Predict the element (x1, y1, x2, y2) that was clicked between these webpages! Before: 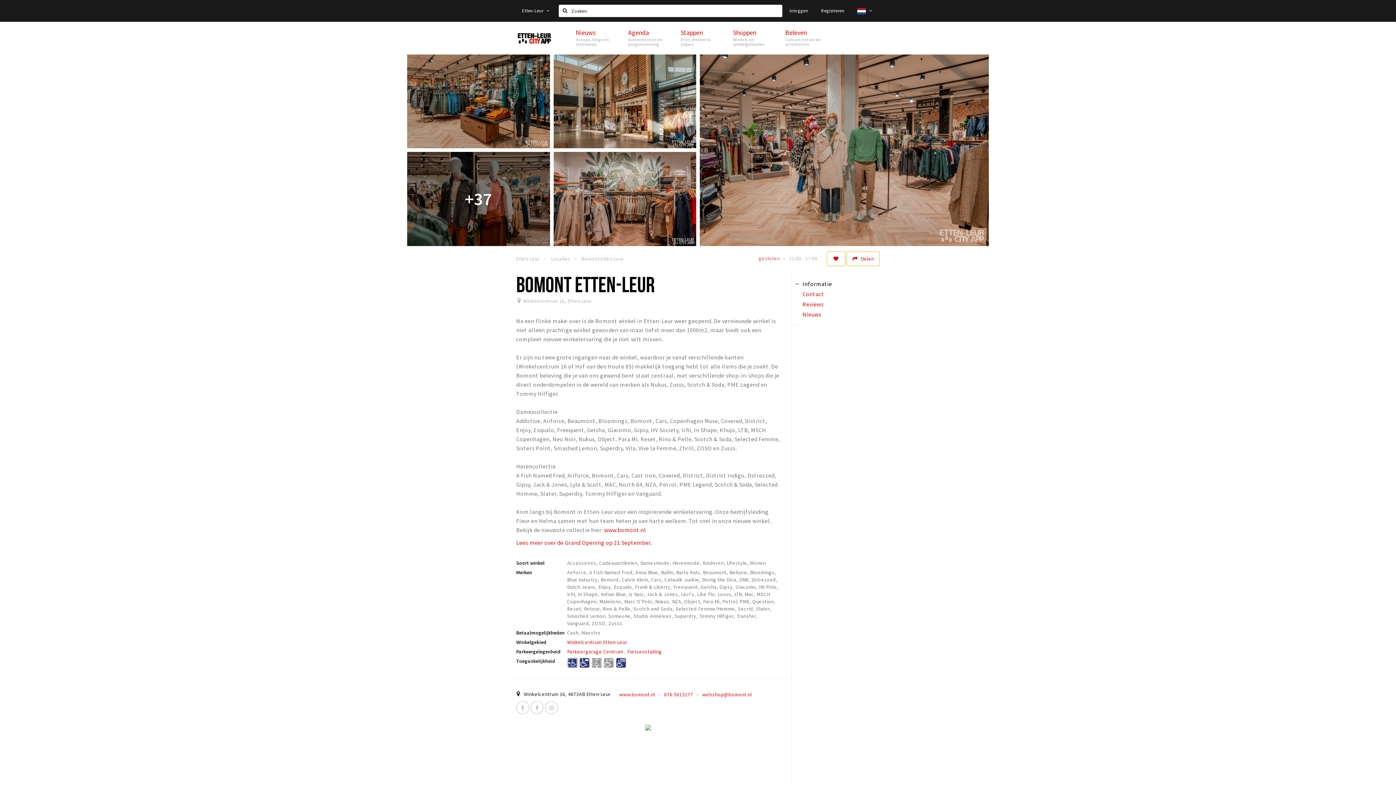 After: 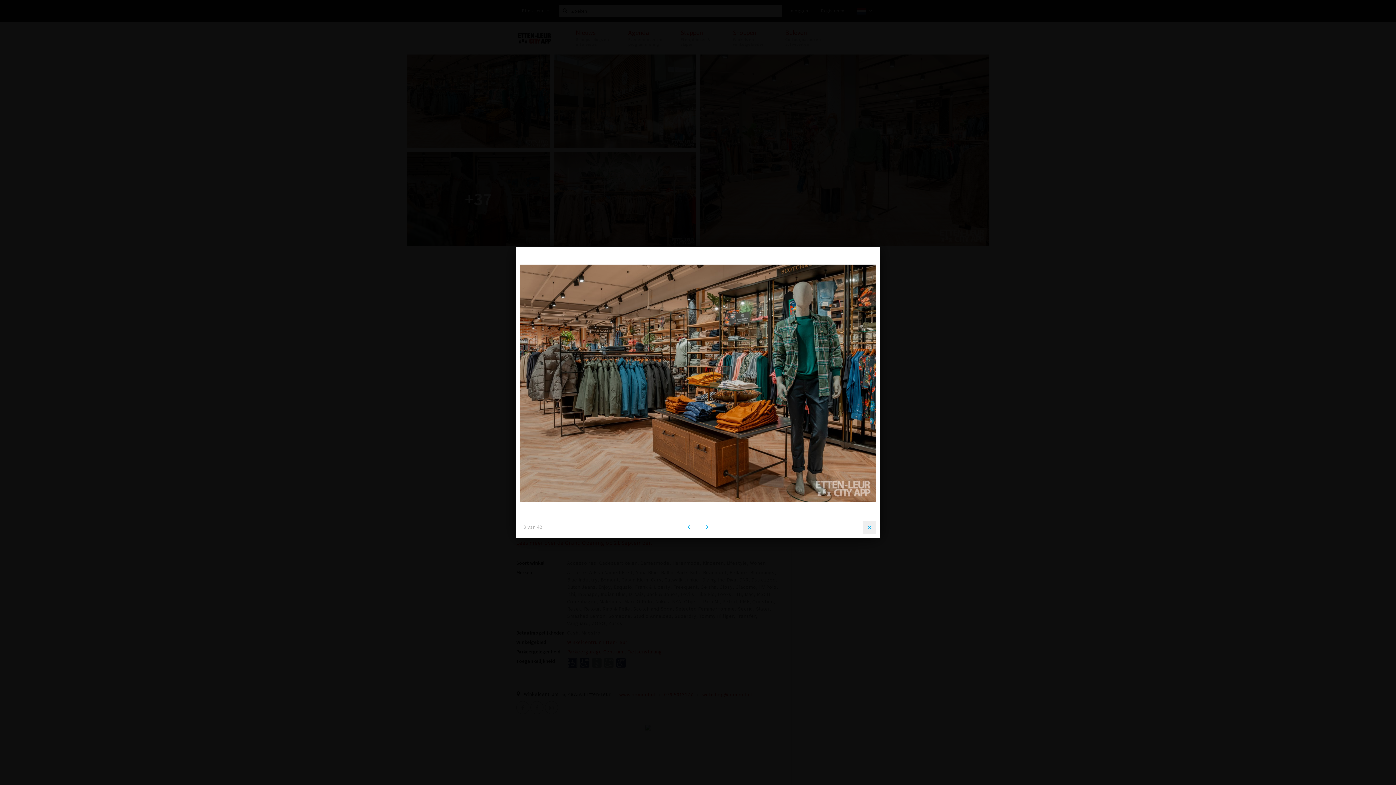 Action: bbox: (407, 54, 550, 148)